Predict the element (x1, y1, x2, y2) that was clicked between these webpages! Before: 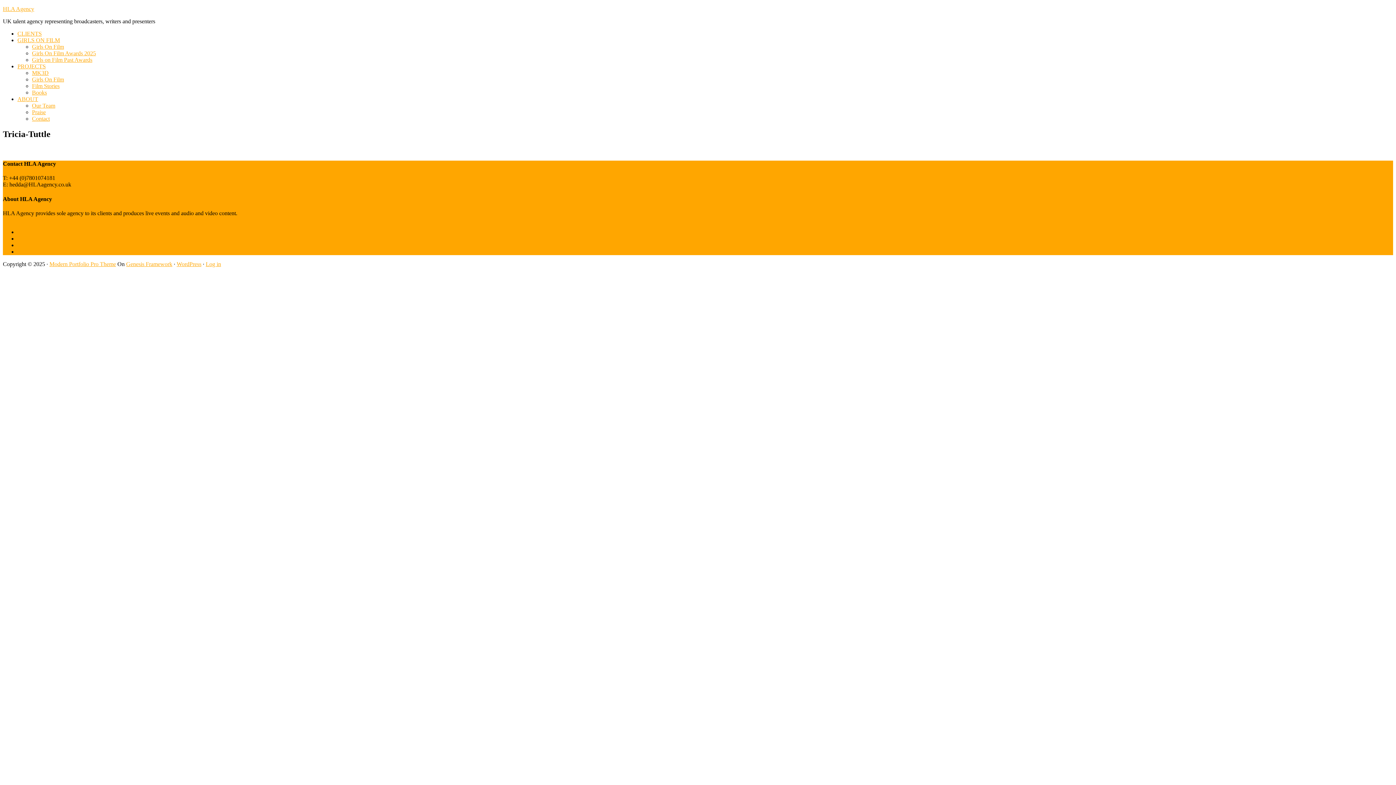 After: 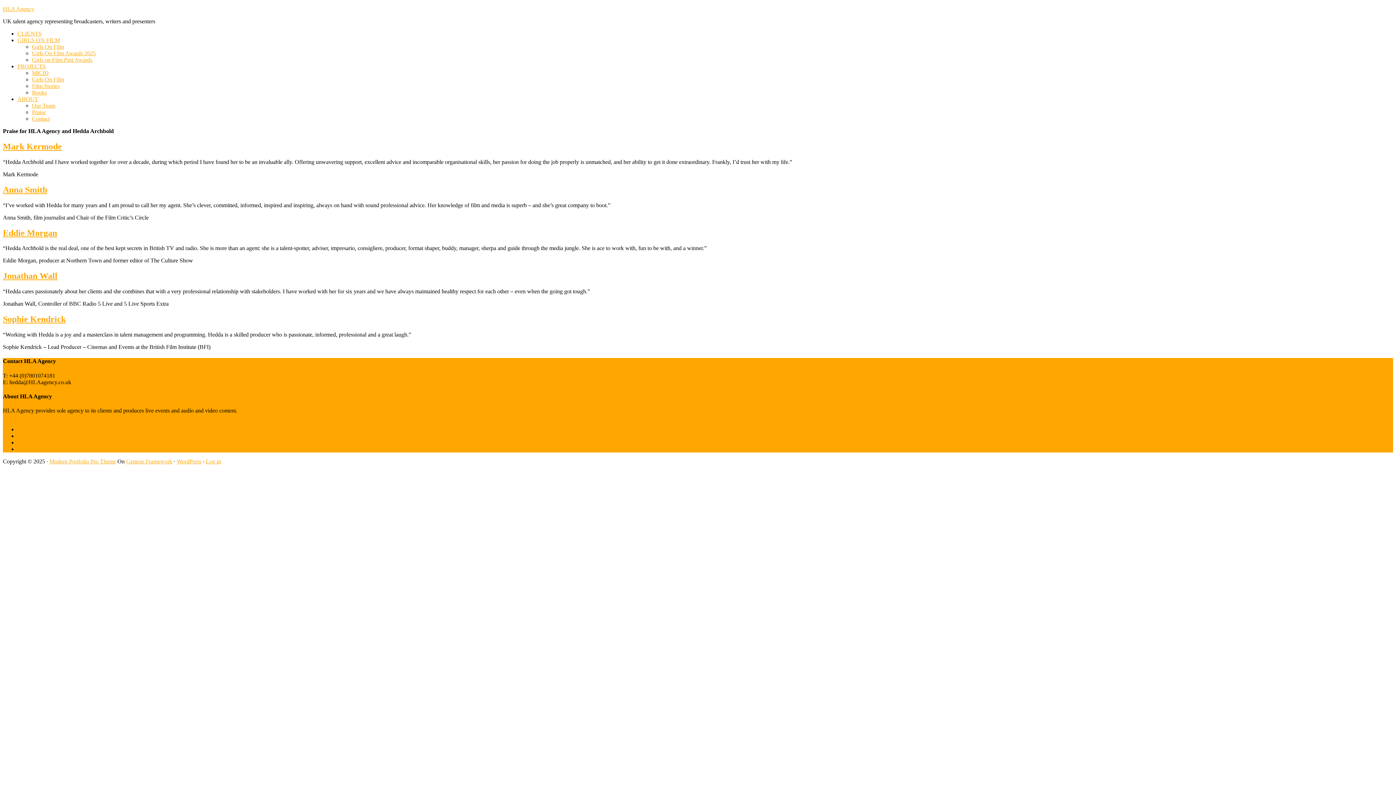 Action: label: PRAISE bbox: (17, 235, 37, 241)